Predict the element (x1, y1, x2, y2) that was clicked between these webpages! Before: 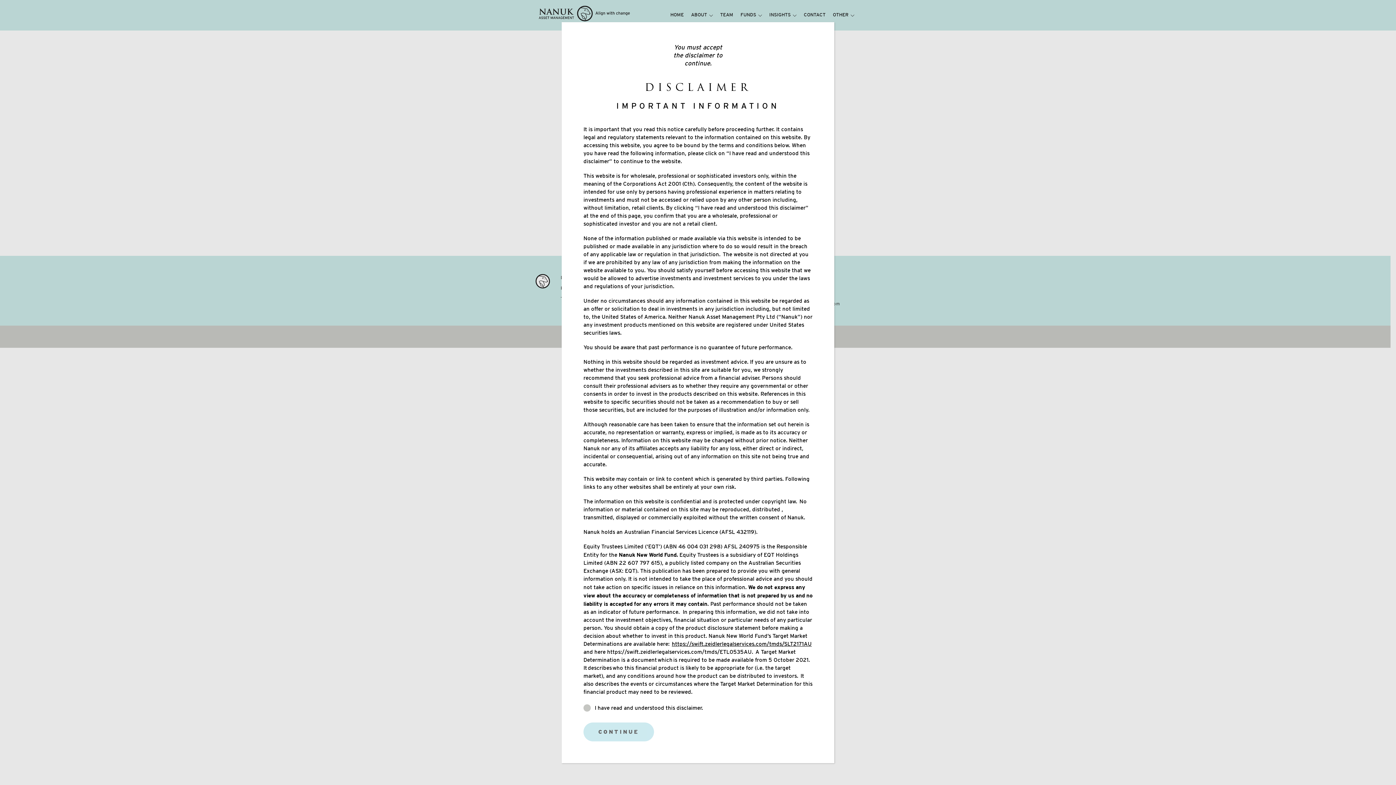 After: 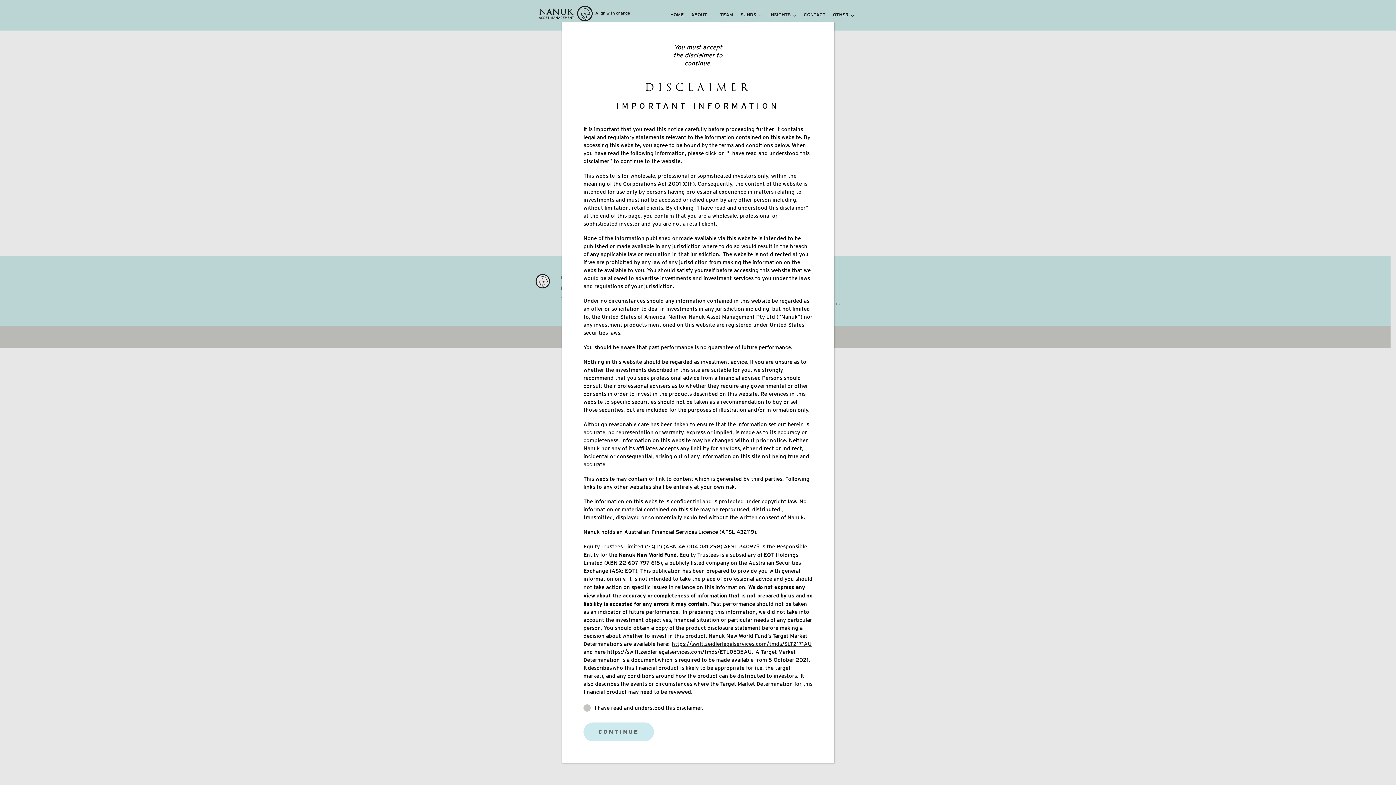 Action: label: https://swift.zeidlerlegalservices.com/tmds/SLT2171AU bbox: (672, 642, 812, 647)